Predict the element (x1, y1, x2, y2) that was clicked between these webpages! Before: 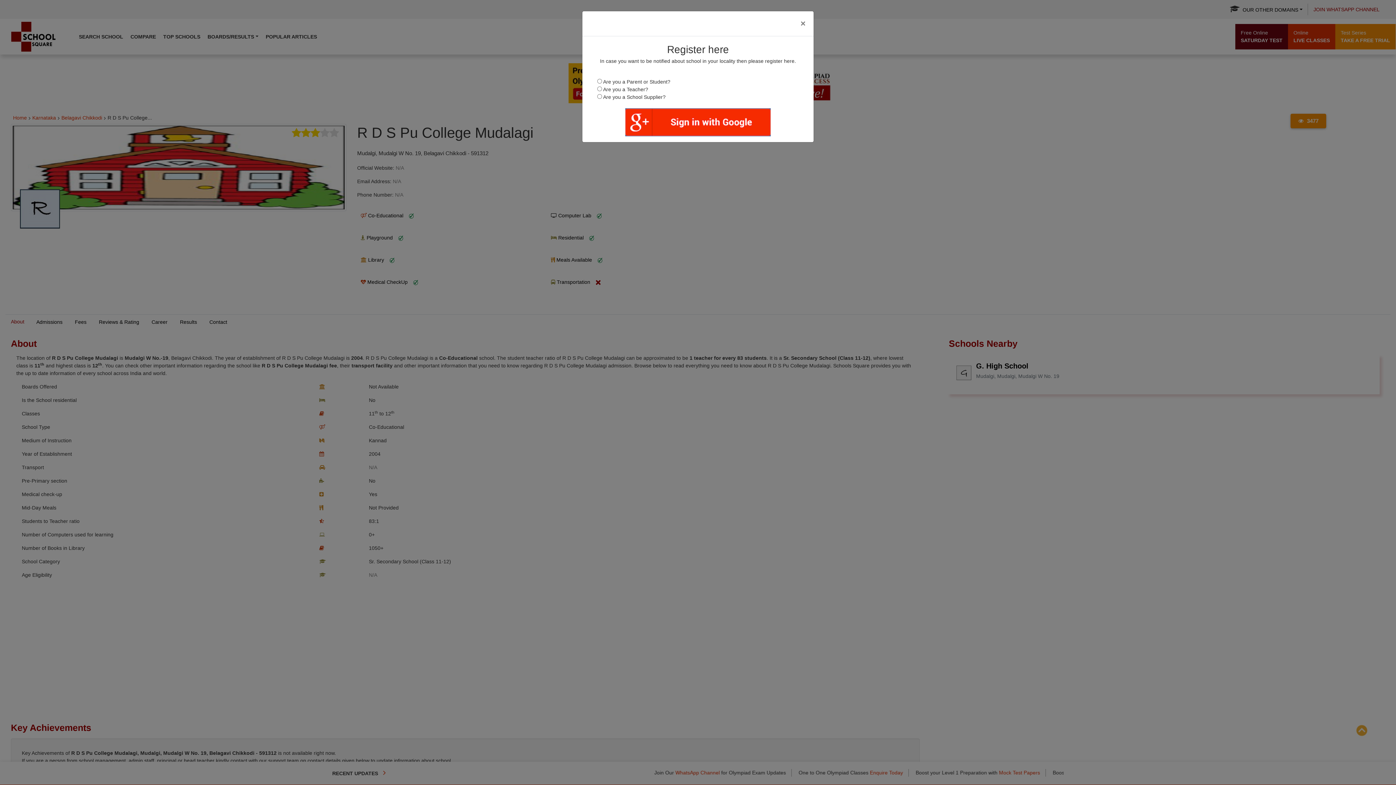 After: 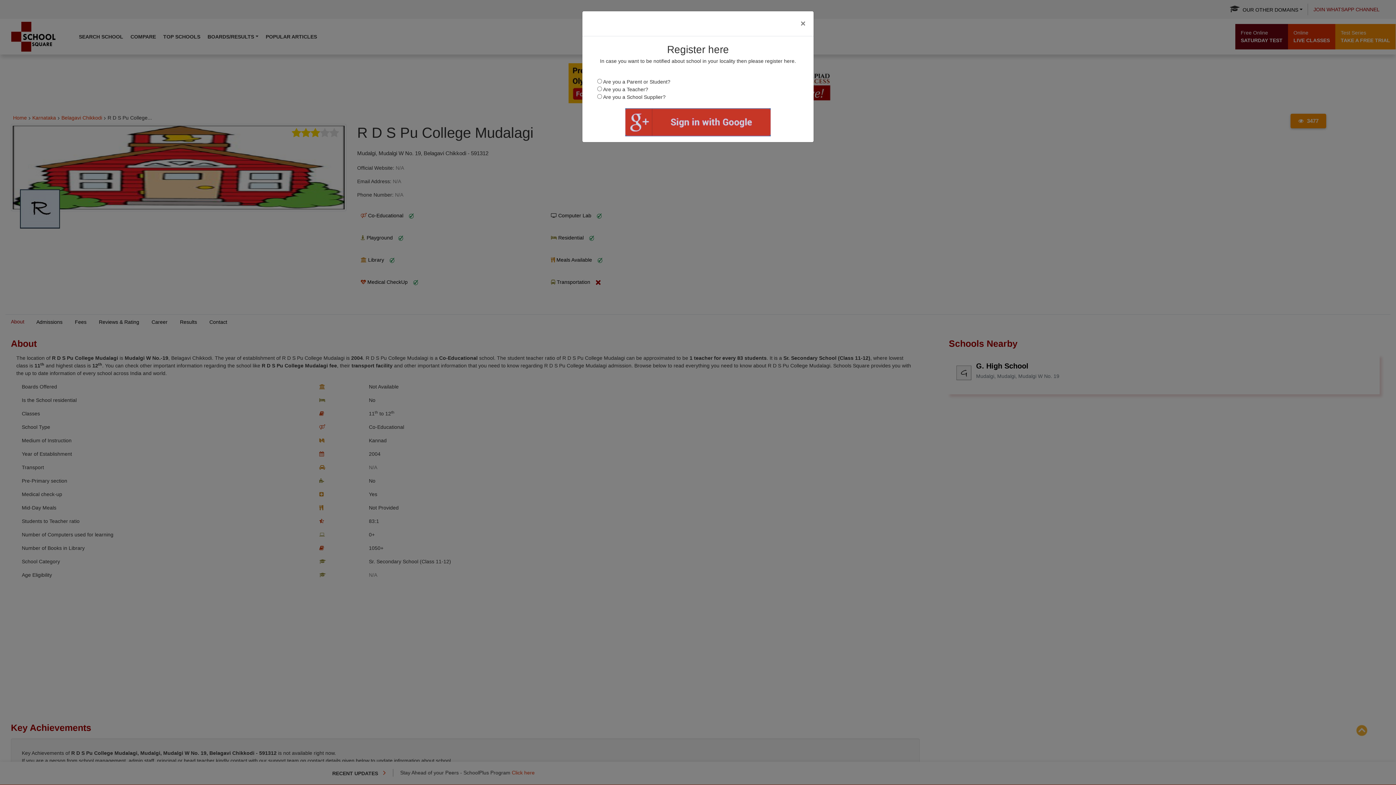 Action: bbox: (625, 108, 770, 136)